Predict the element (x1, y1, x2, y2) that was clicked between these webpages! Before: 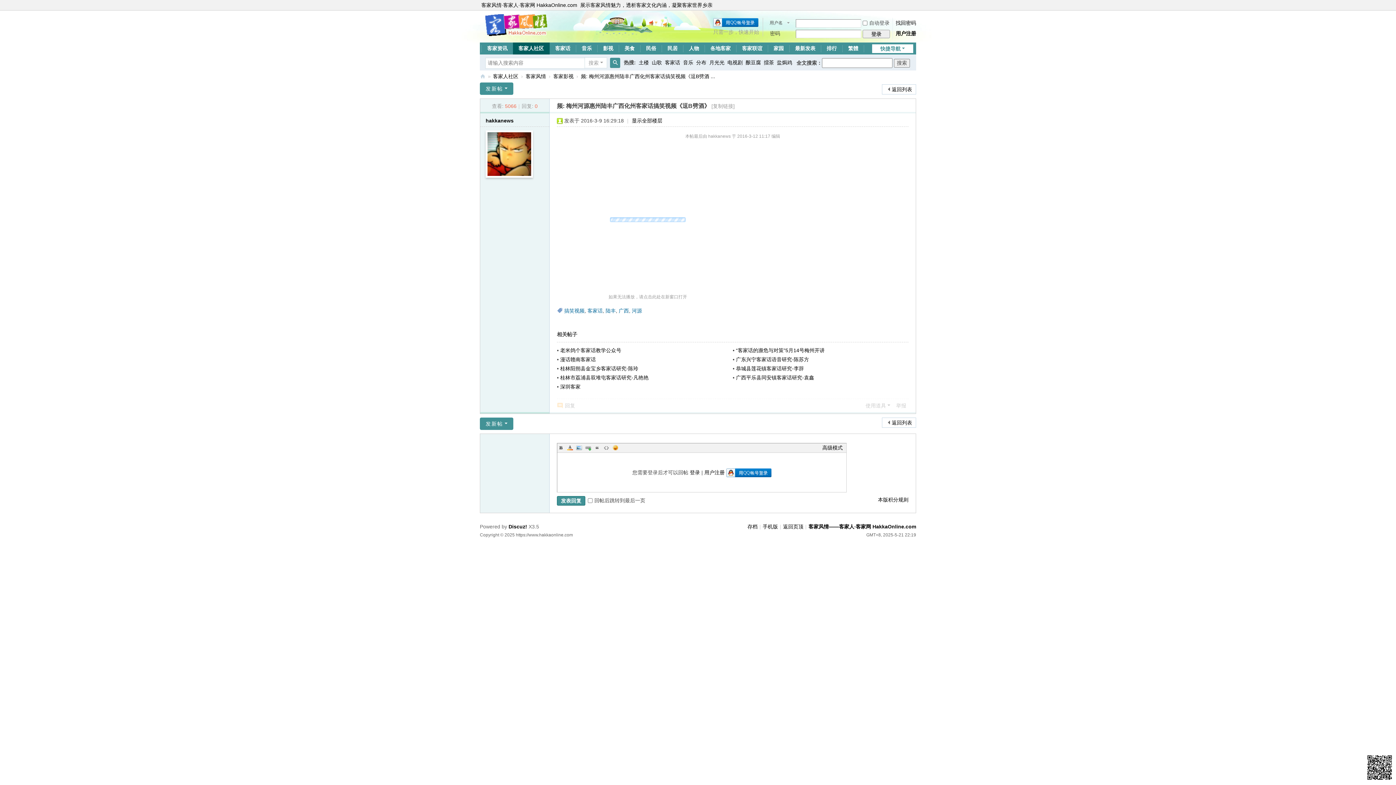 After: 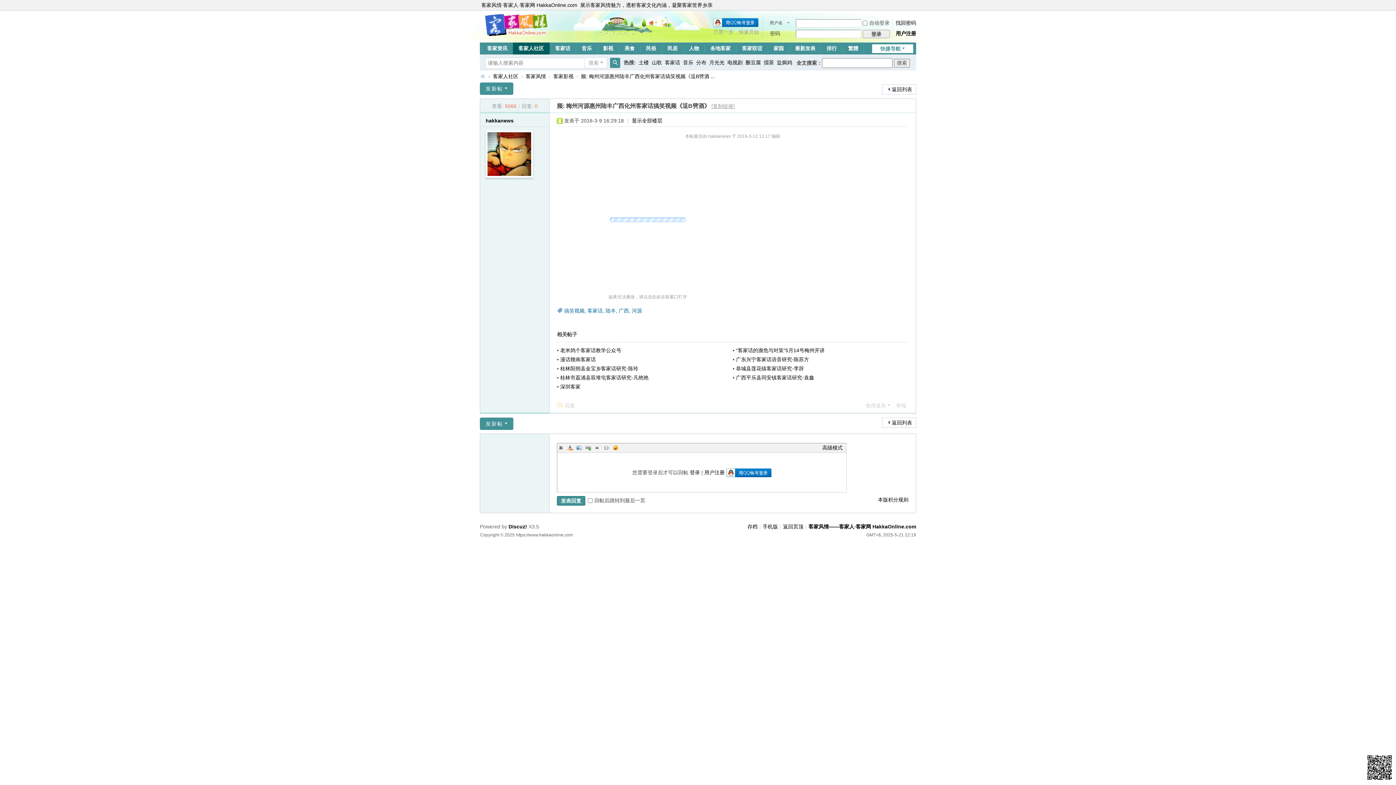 Action: bbox: (711, 103, 734, 109) label: [复制链接]